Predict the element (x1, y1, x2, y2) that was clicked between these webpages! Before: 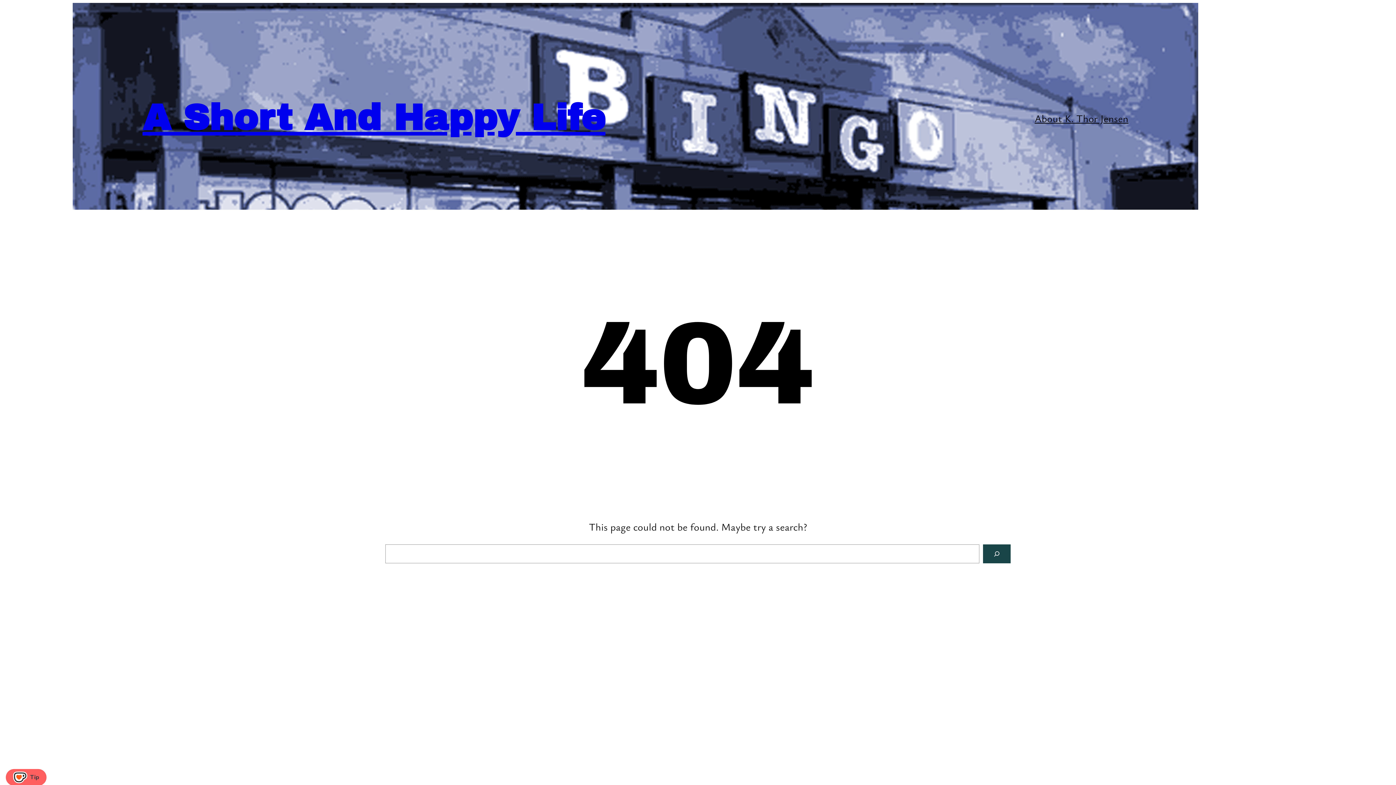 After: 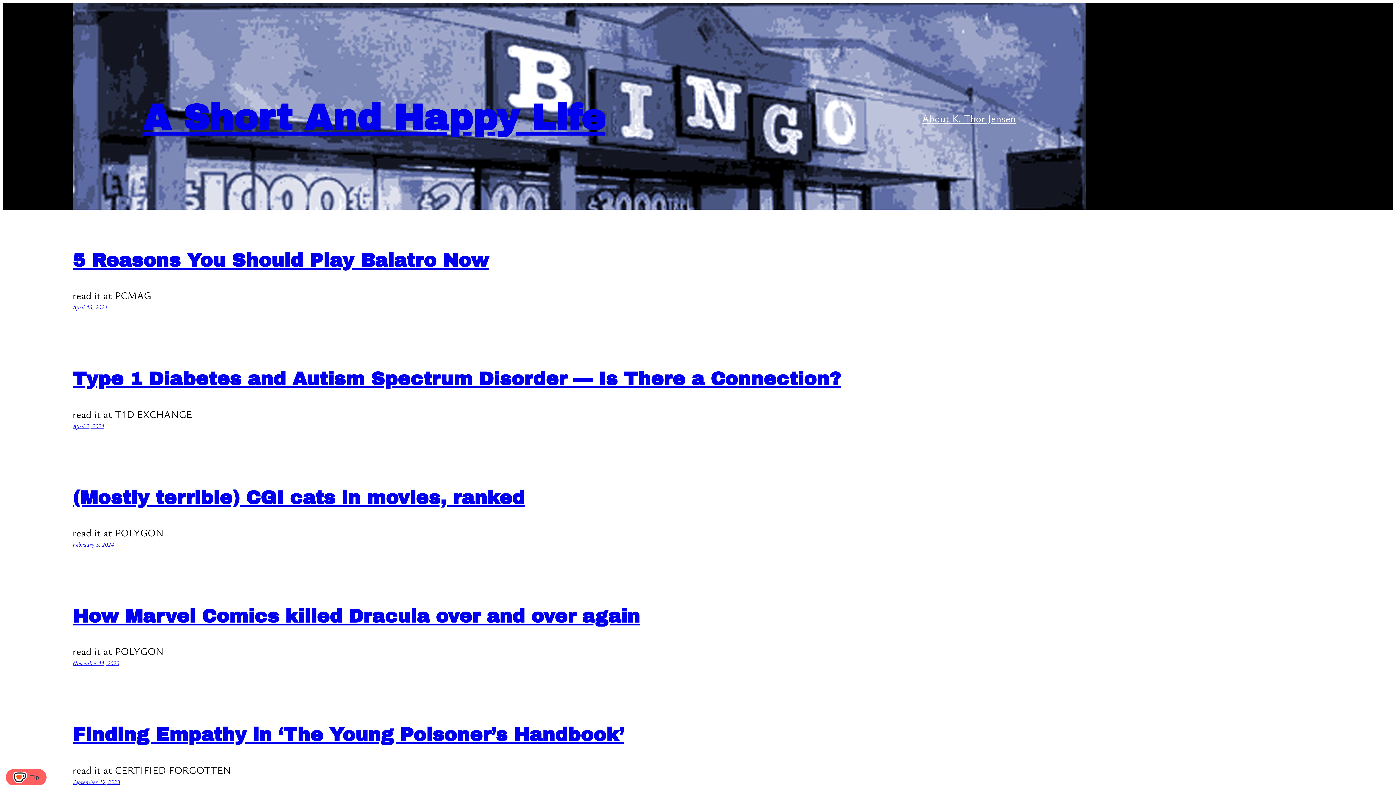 Action: label: A Short And Happy Life bbox: (142, 98, 605, 137)